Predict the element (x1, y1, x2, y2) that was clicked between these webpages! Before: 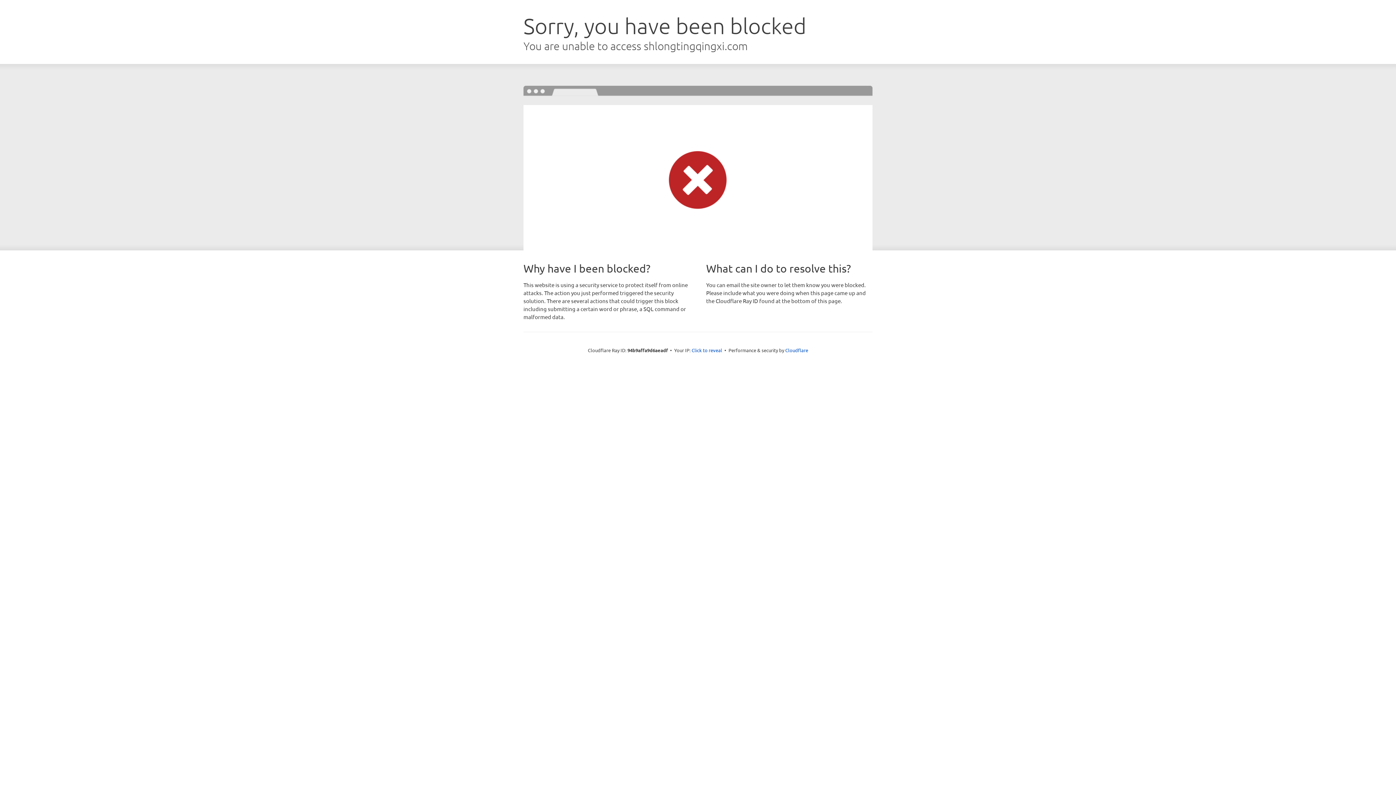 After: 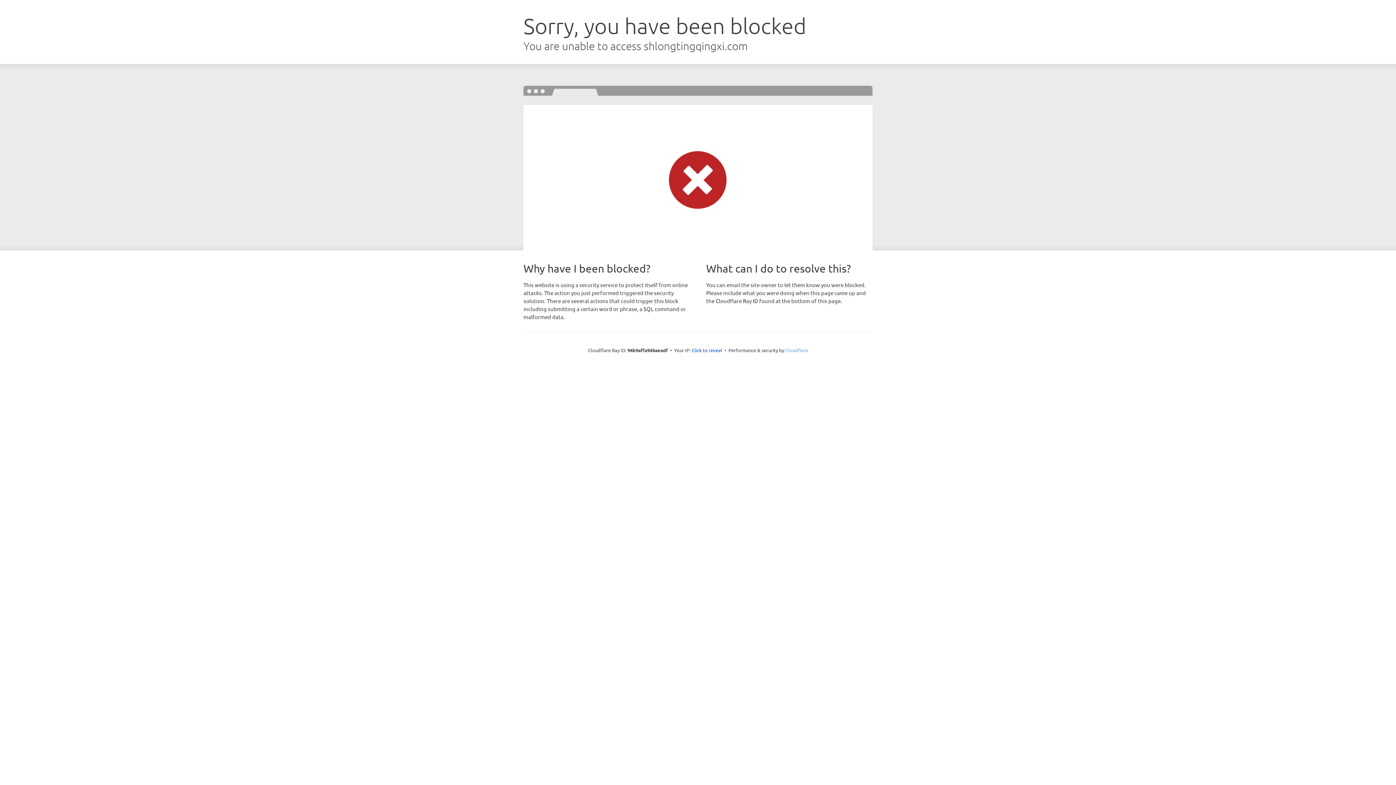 Action: bbox: (785, 347, 808, 353) label: Cloudflare